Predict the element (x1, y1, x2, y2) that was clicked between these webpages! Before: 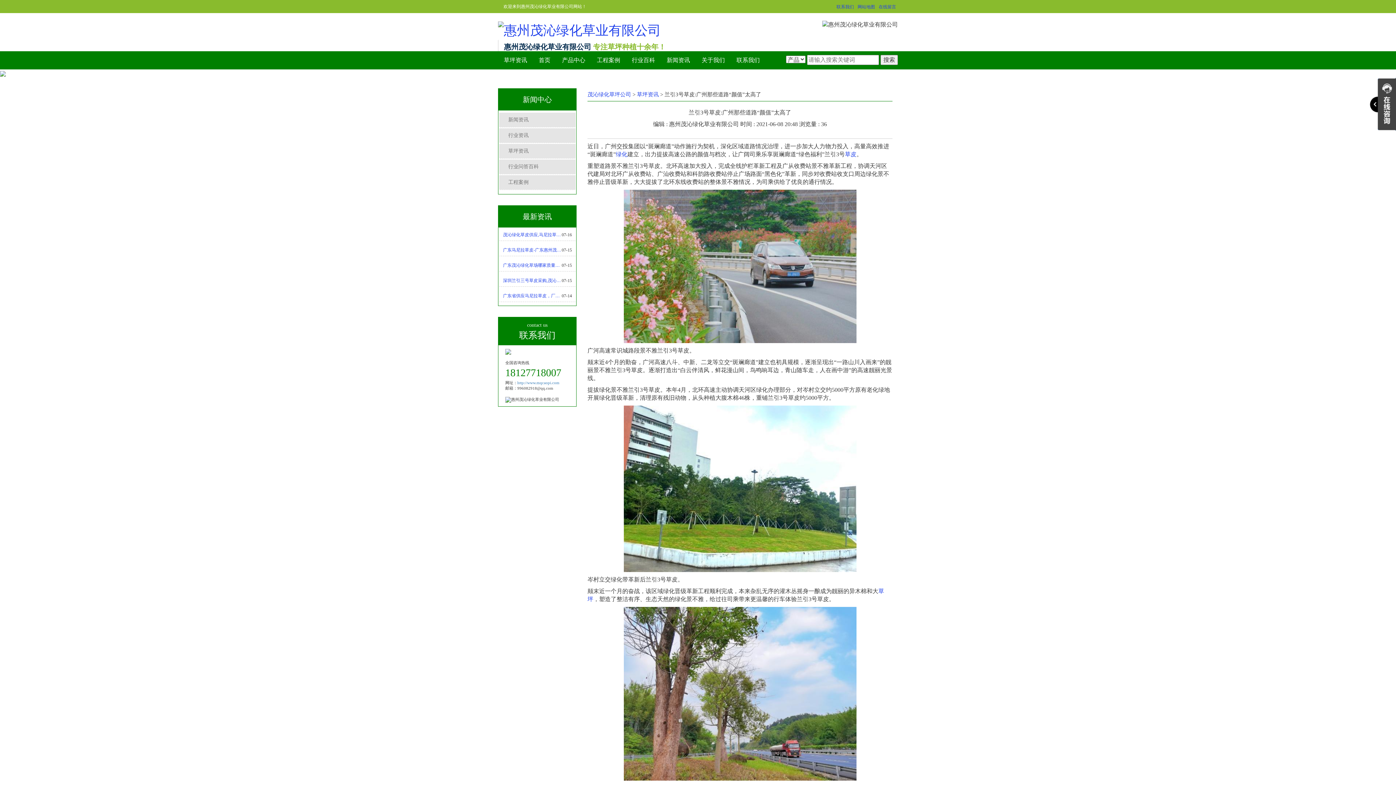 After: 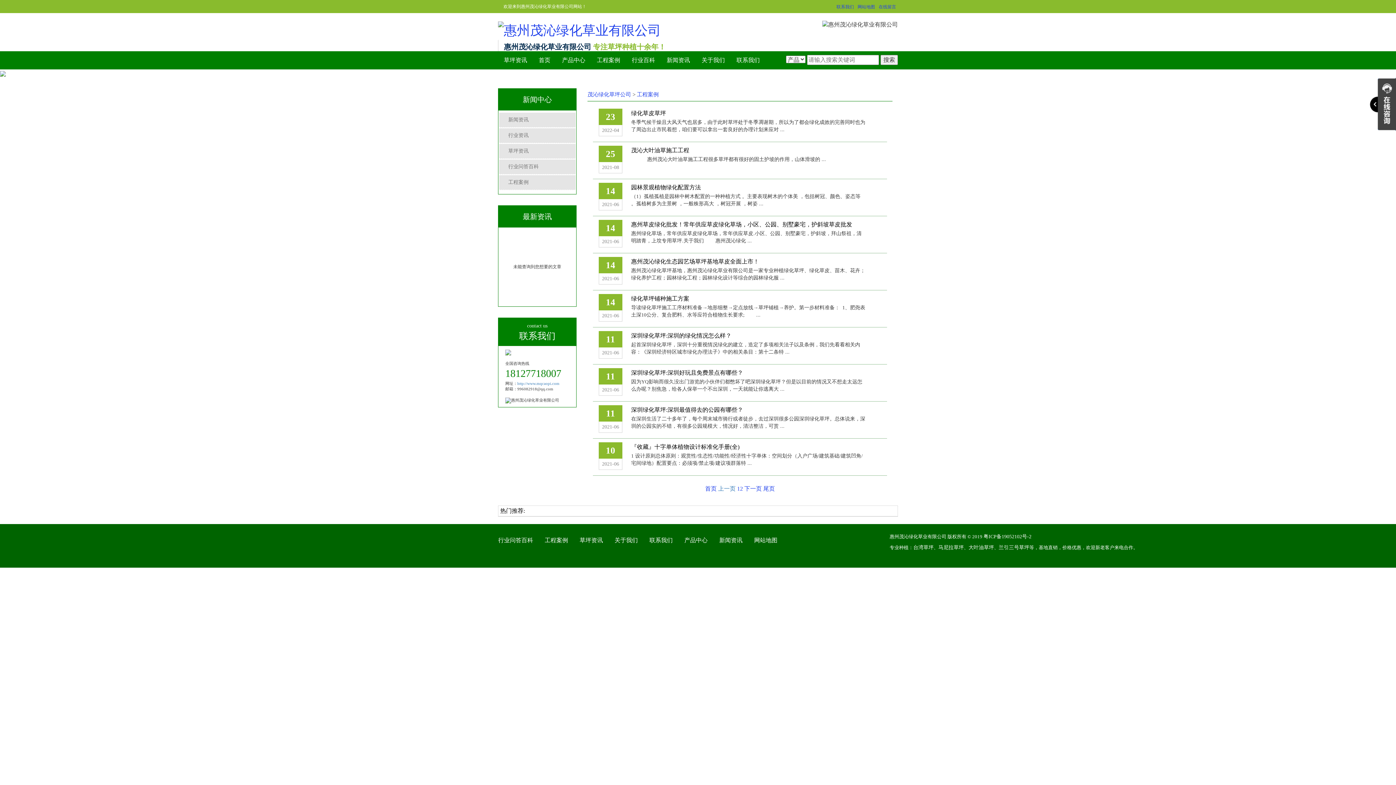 Action: bbox: (499, 175, 575, 190) label: 工程案例